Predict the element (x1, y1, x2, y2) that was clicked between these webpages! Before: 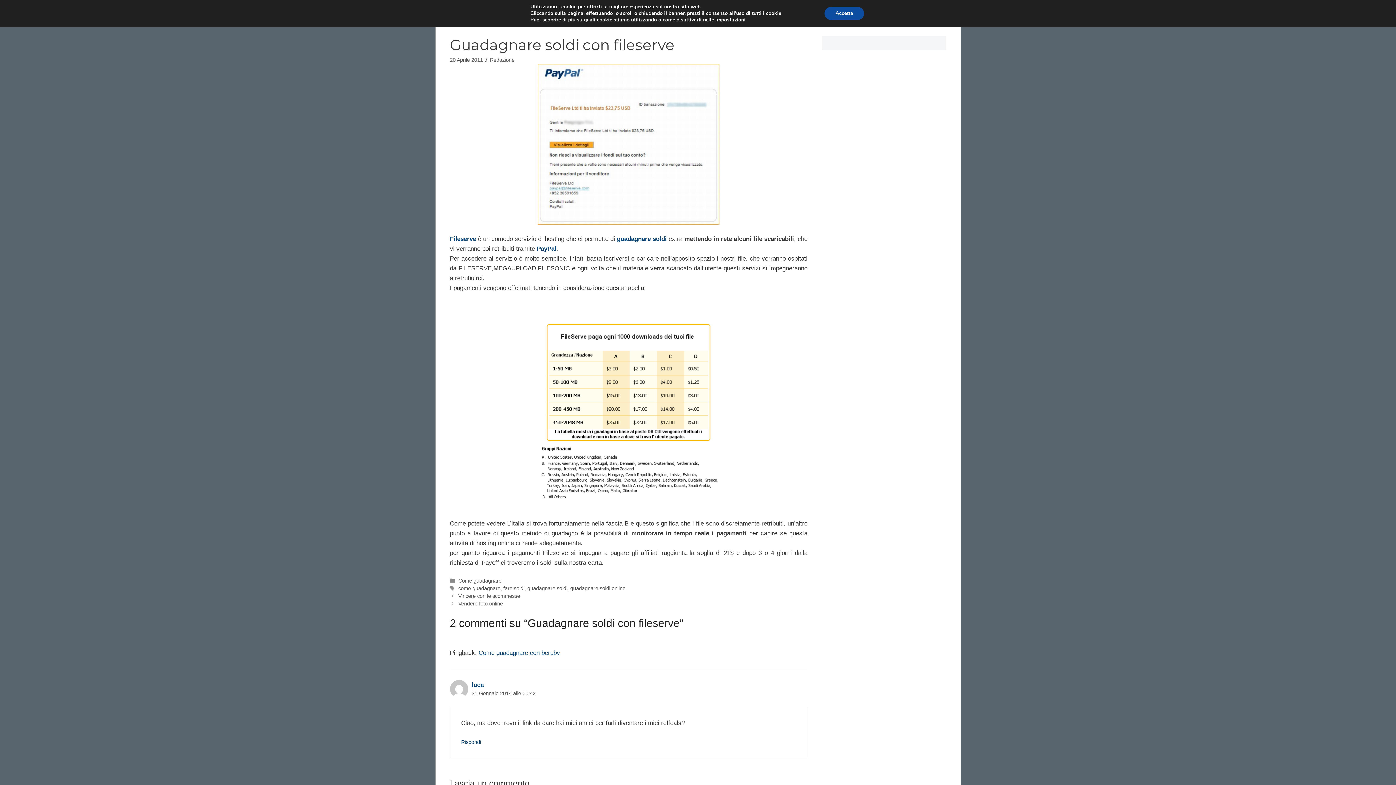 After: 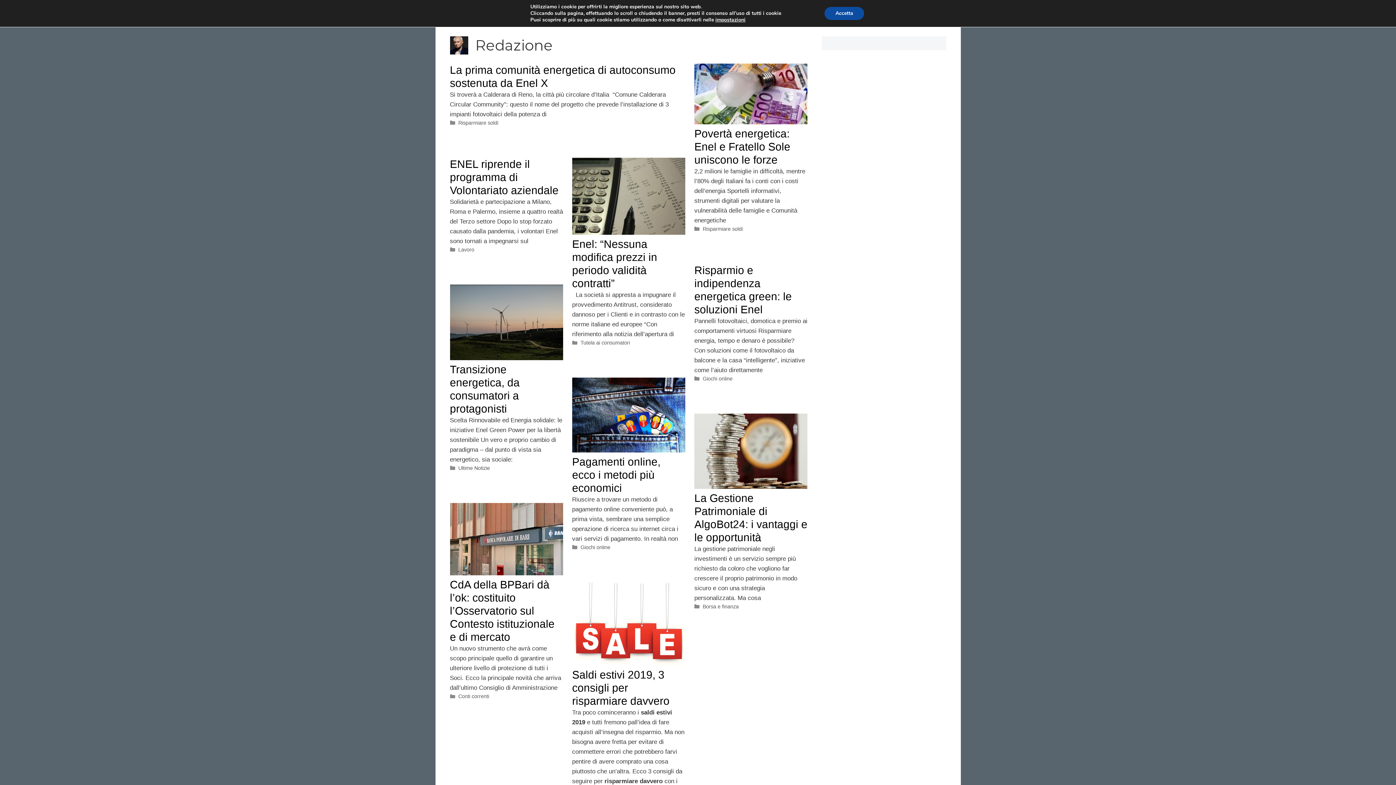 Action: label: Redazione bbox: (490, 57, 514, 62)